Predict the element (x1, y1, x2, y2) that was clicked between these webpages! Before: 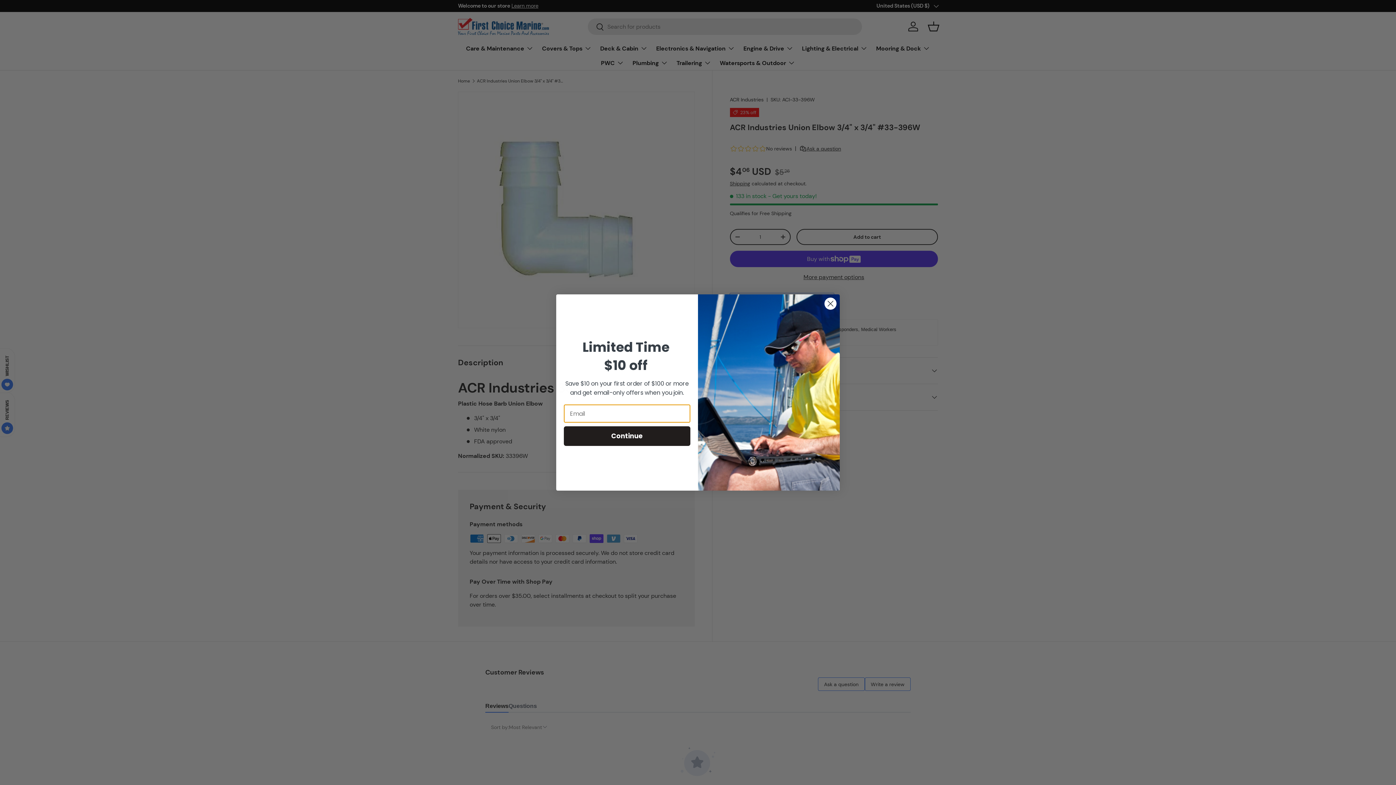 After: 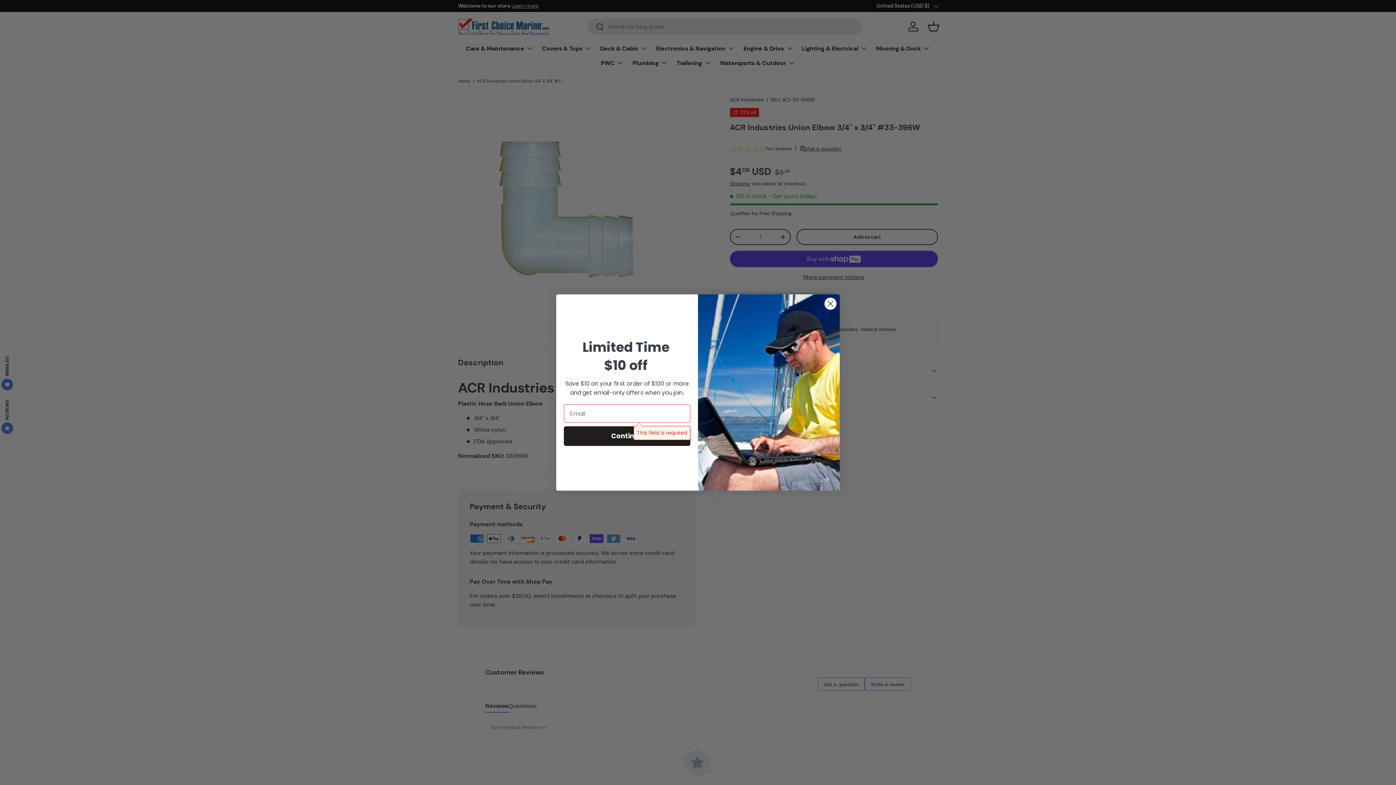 Action: bbox: (564, 426, 690, 446) label: Continue